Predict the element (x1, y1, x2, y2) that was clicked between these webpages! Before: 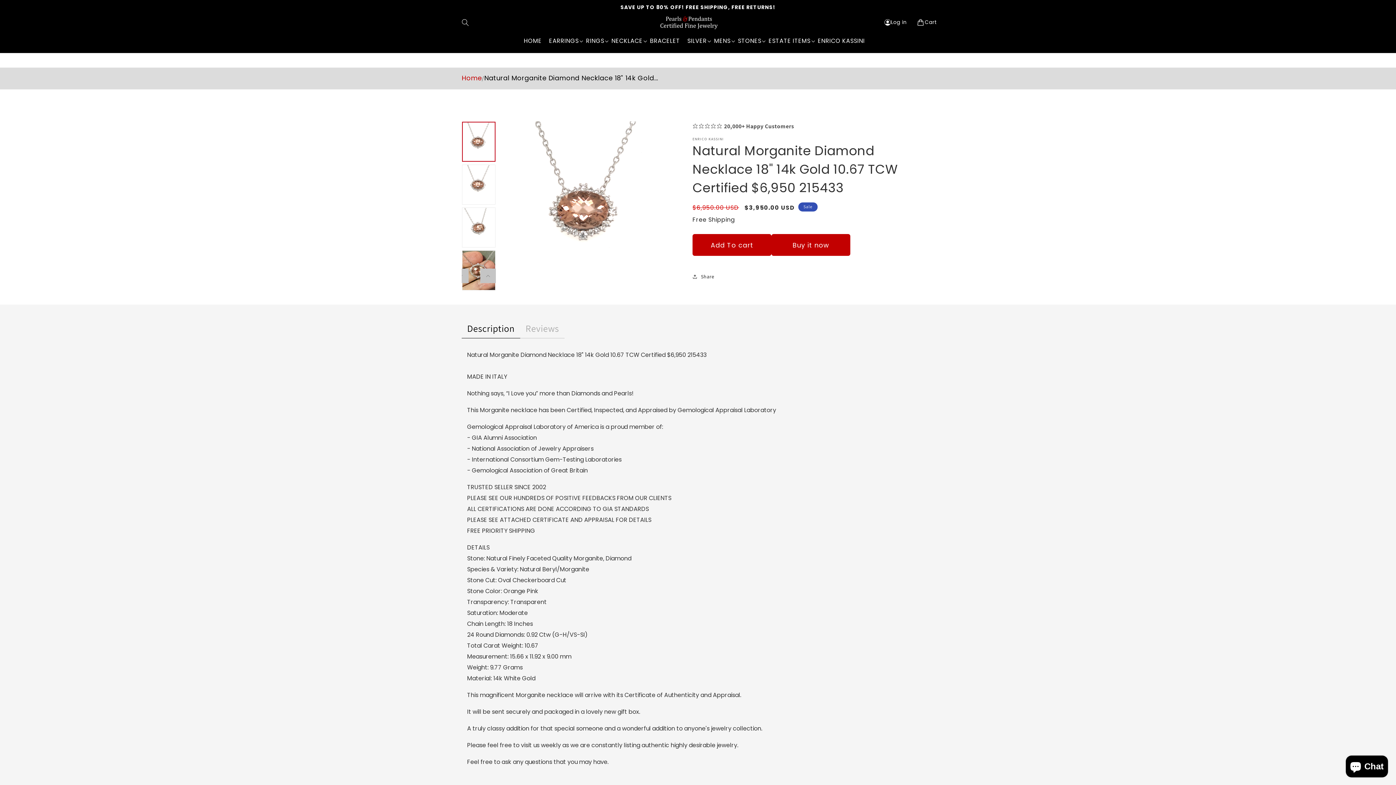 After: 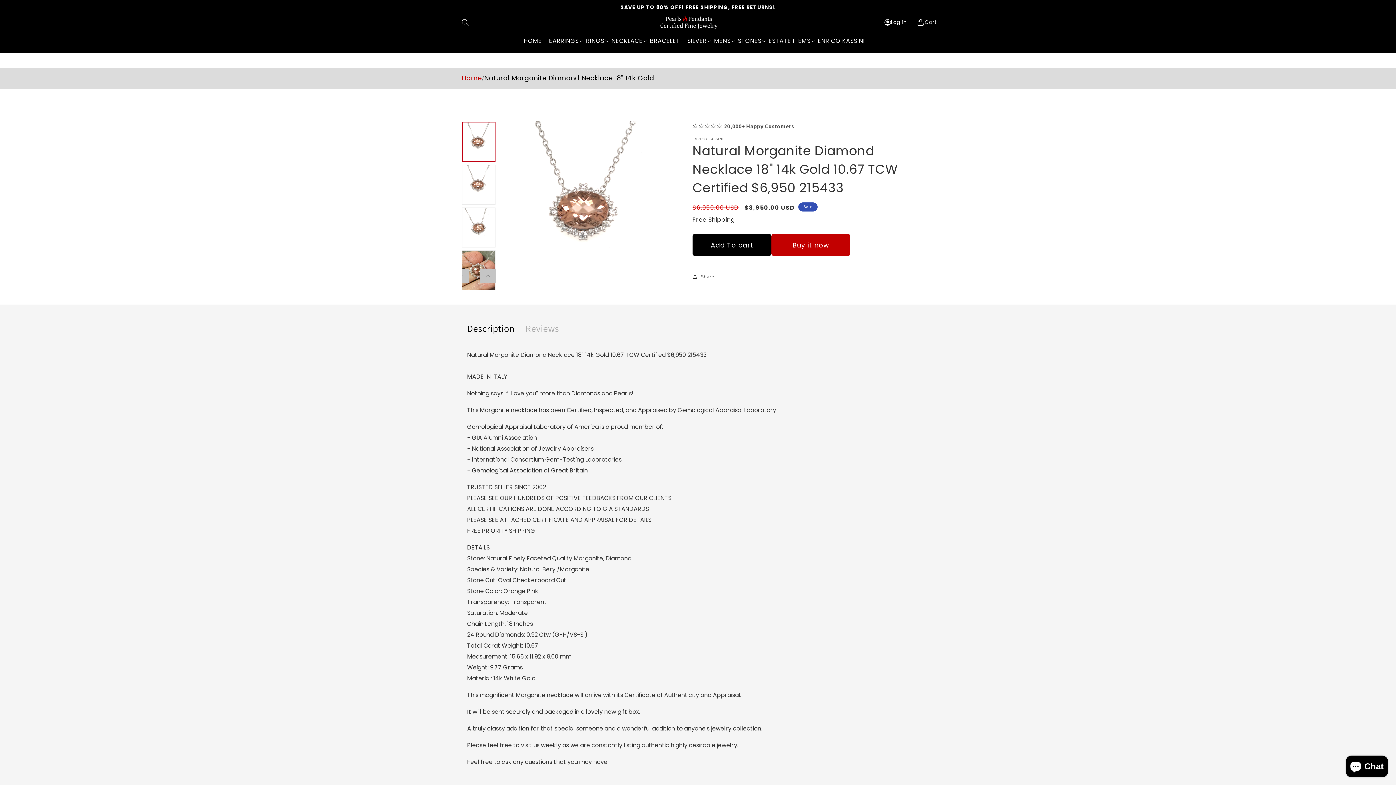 Action: label: Add To cart bbox: (692, 234, 771, 256)